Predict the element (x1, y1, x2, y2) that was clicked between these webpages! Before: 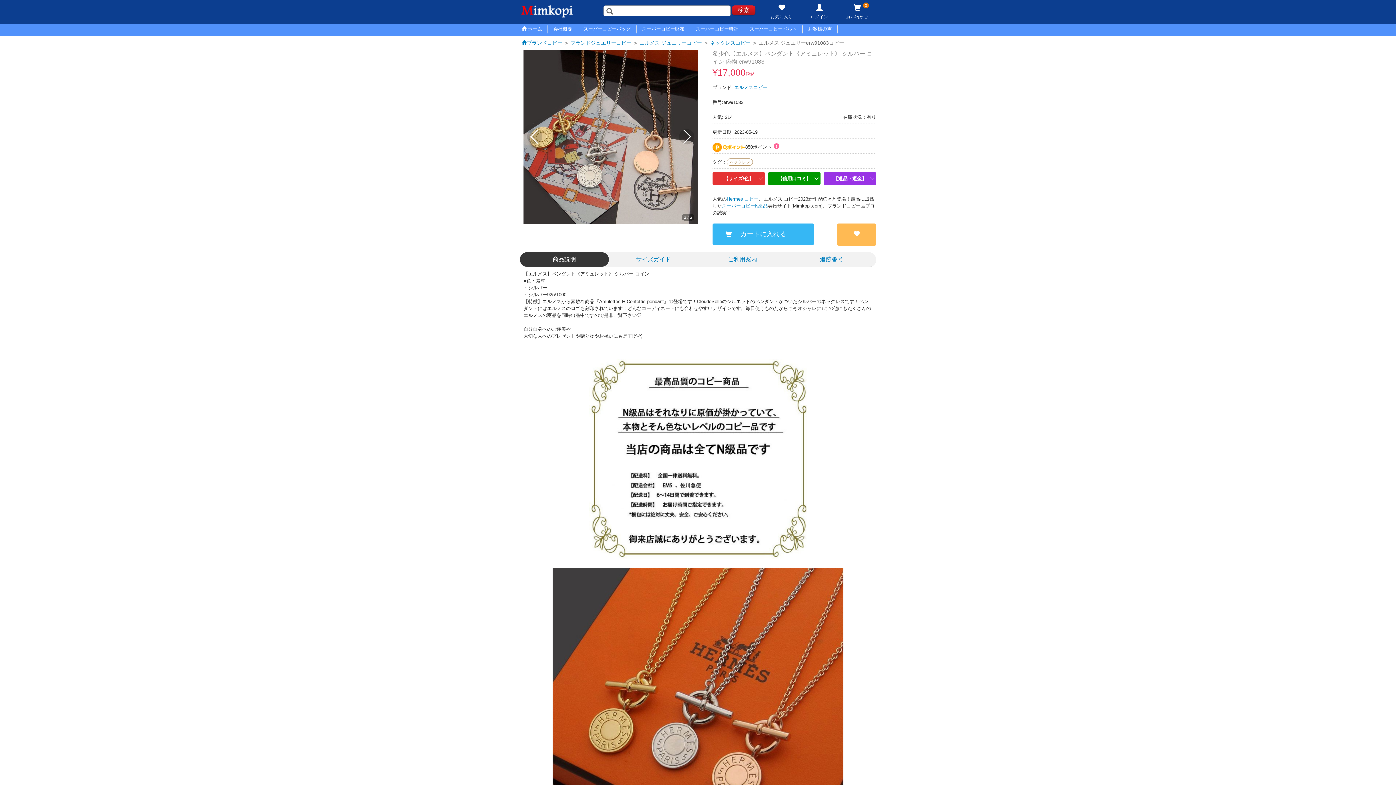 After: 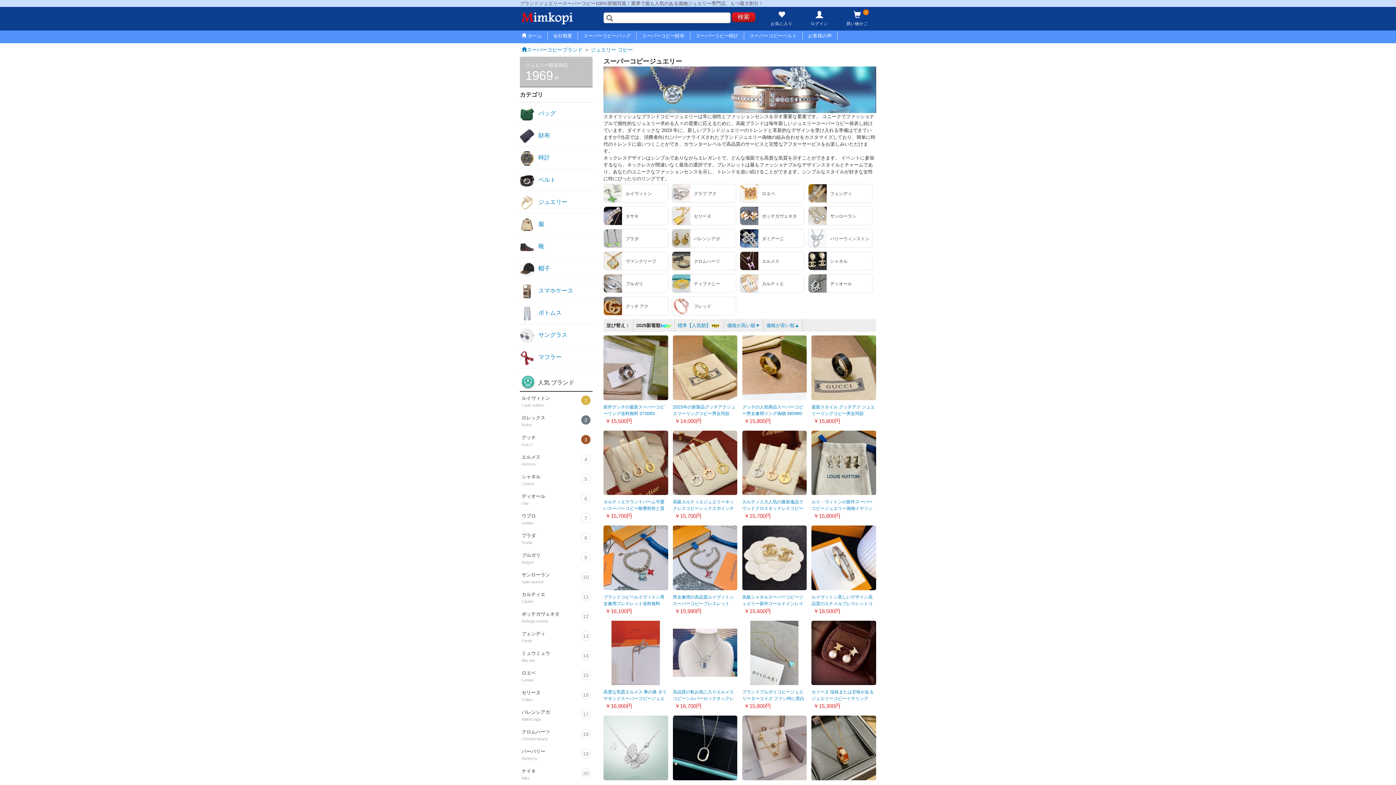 Action: label: ブランドジュエリーコピー bbox: (568, 36, 633, 49)